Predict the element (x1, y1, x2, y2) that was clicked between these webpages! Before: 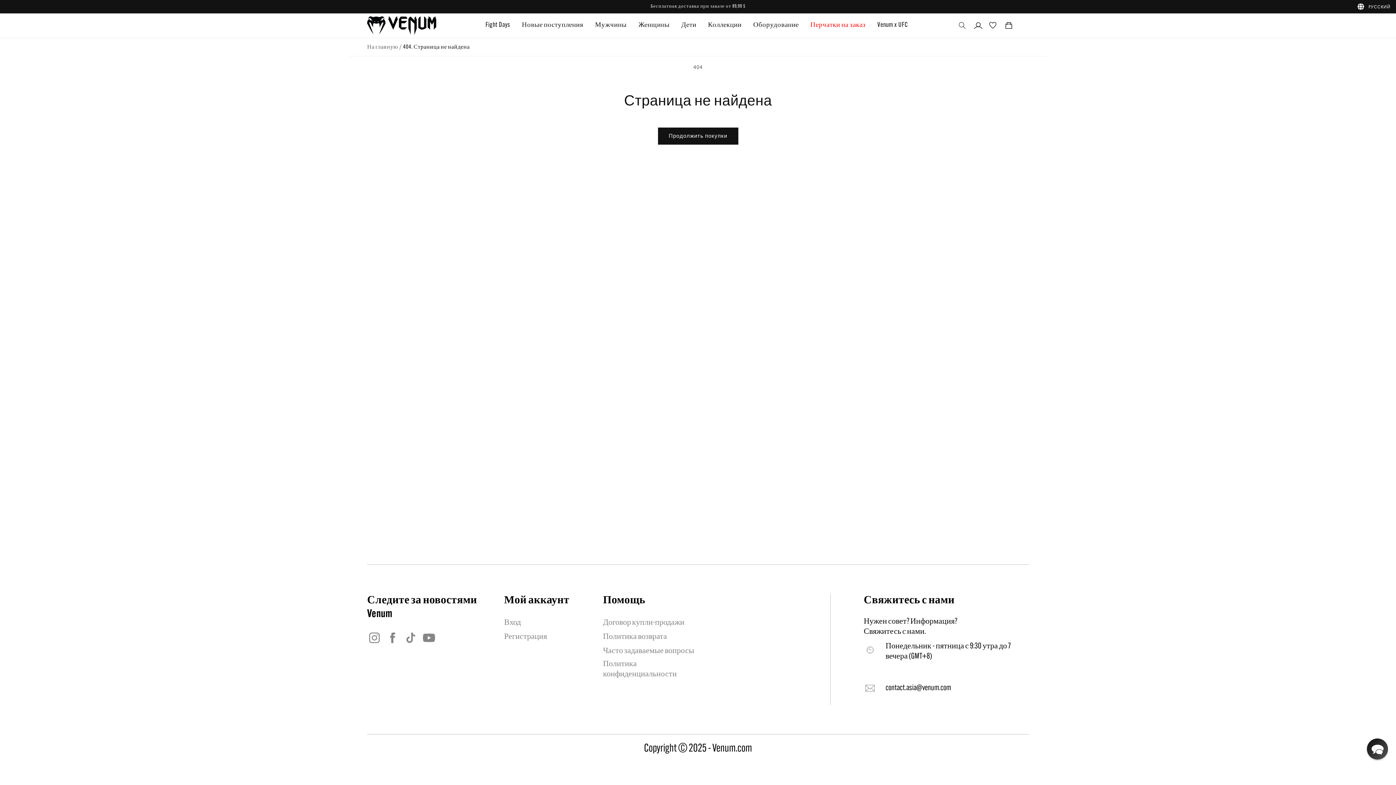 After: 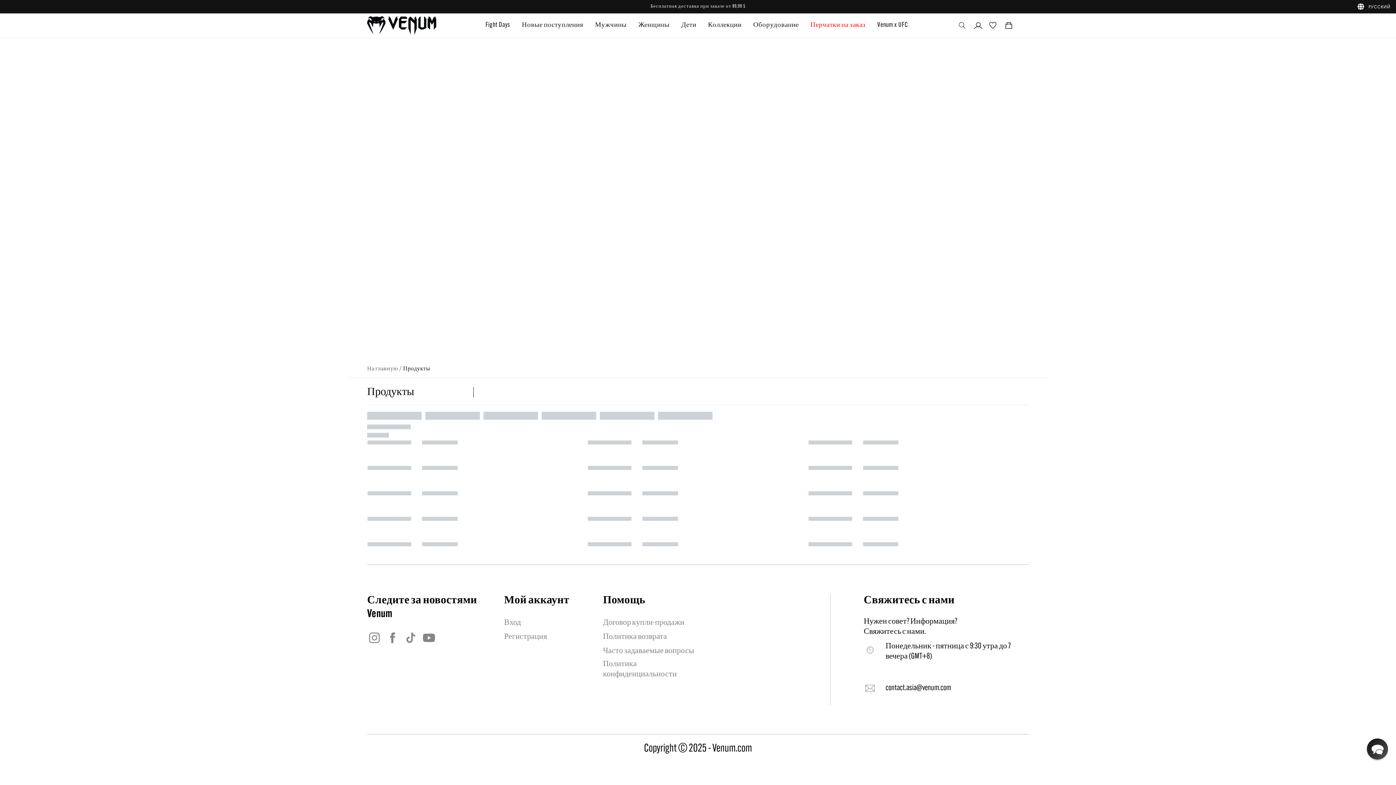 Action: label: Продолжить покупки bbox: (658, 127, 738, 144)